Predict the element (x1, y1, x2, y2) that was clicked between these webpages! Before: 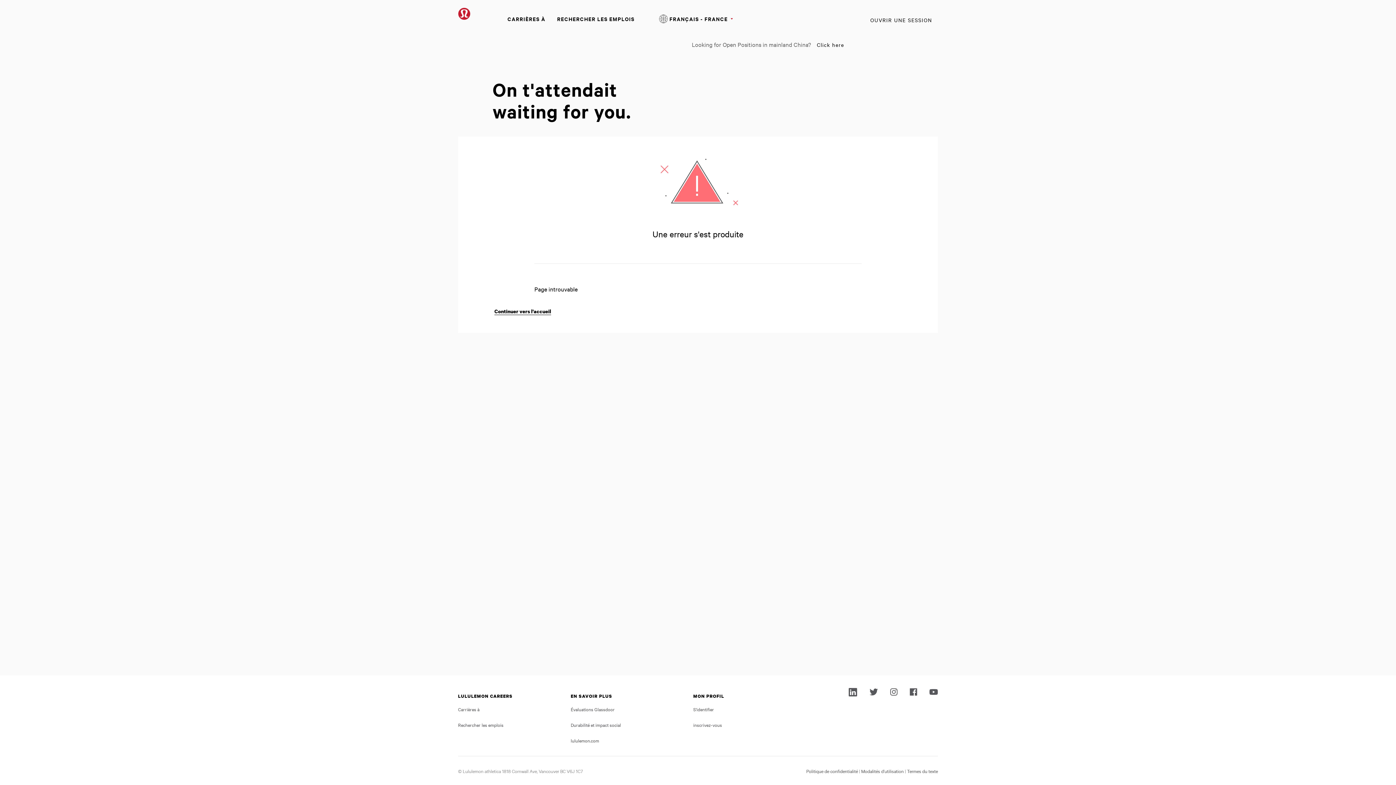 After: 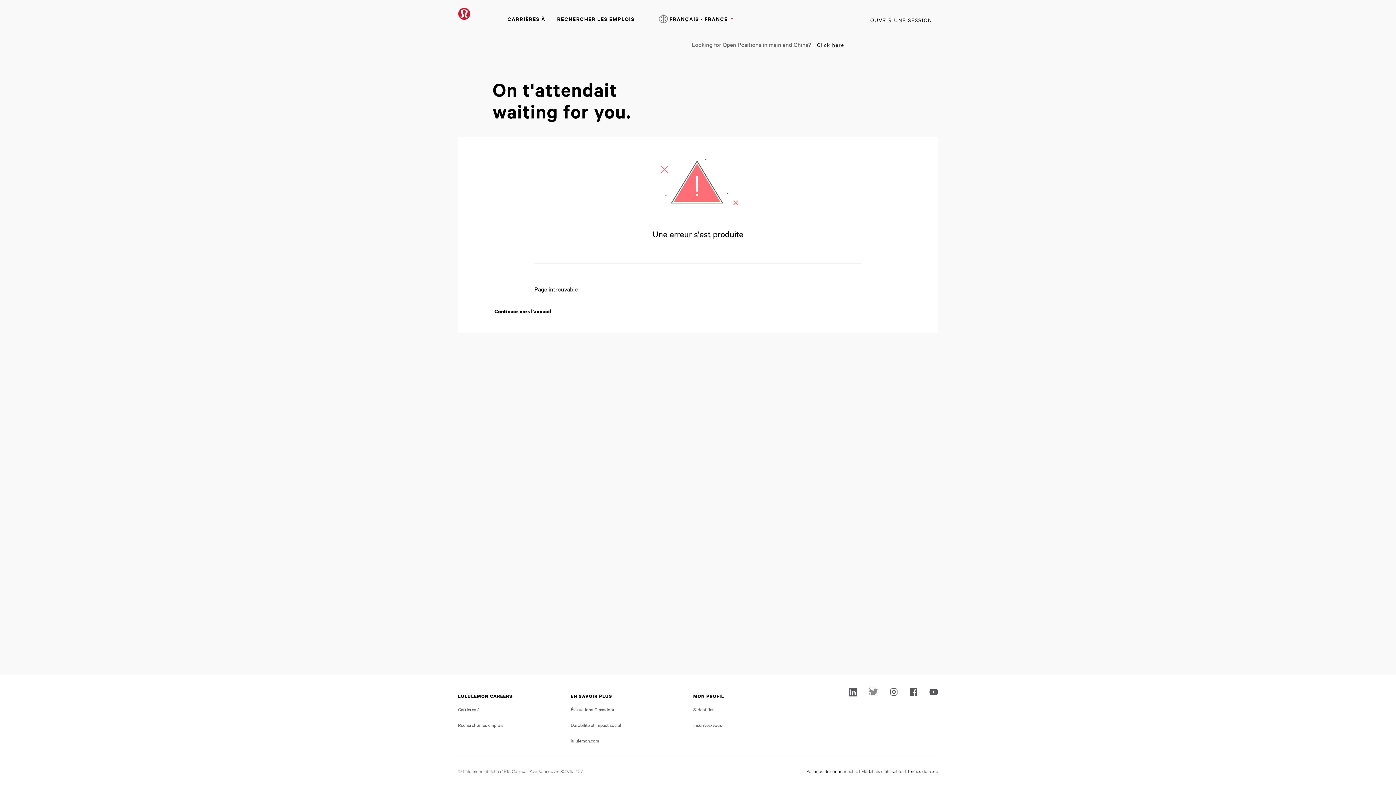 Action: bbox: (869, 687, 878, 696)